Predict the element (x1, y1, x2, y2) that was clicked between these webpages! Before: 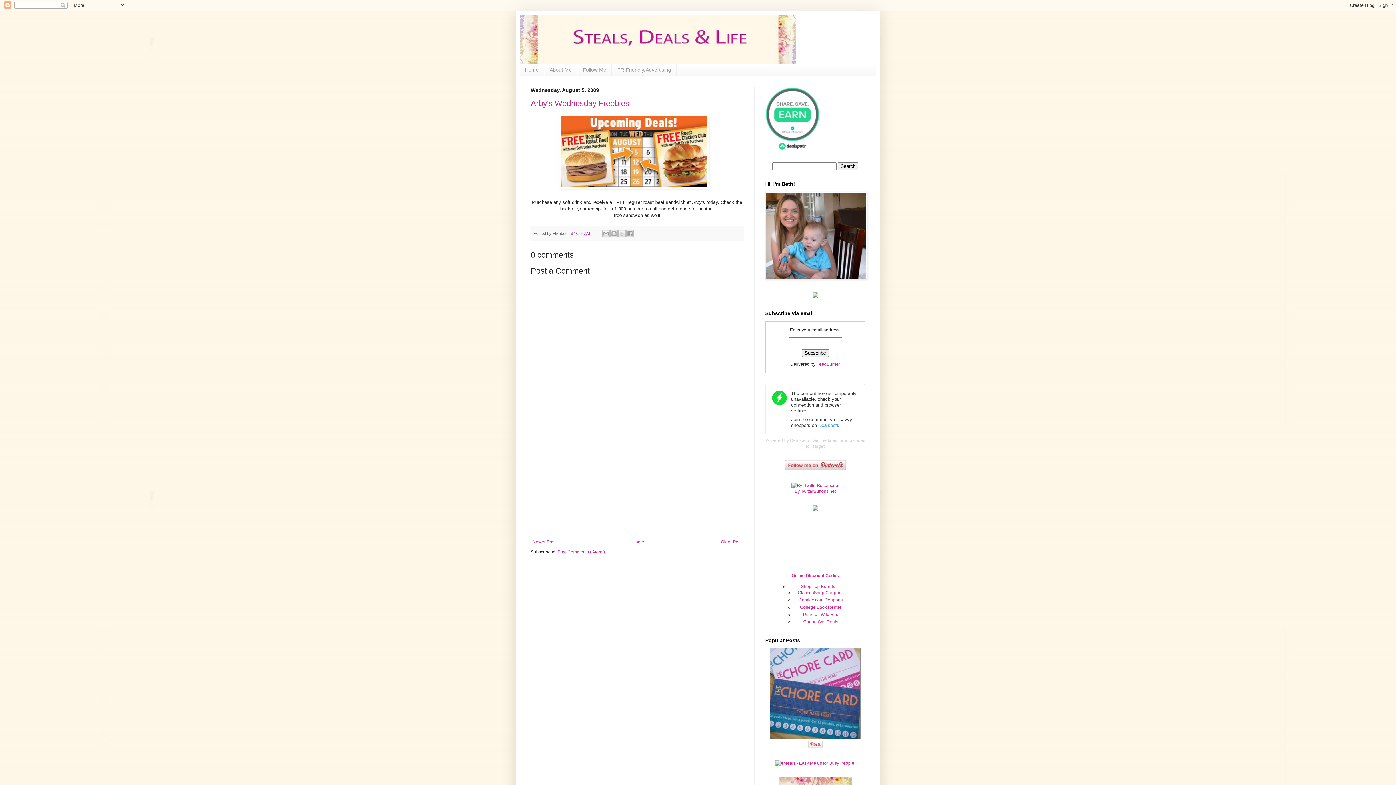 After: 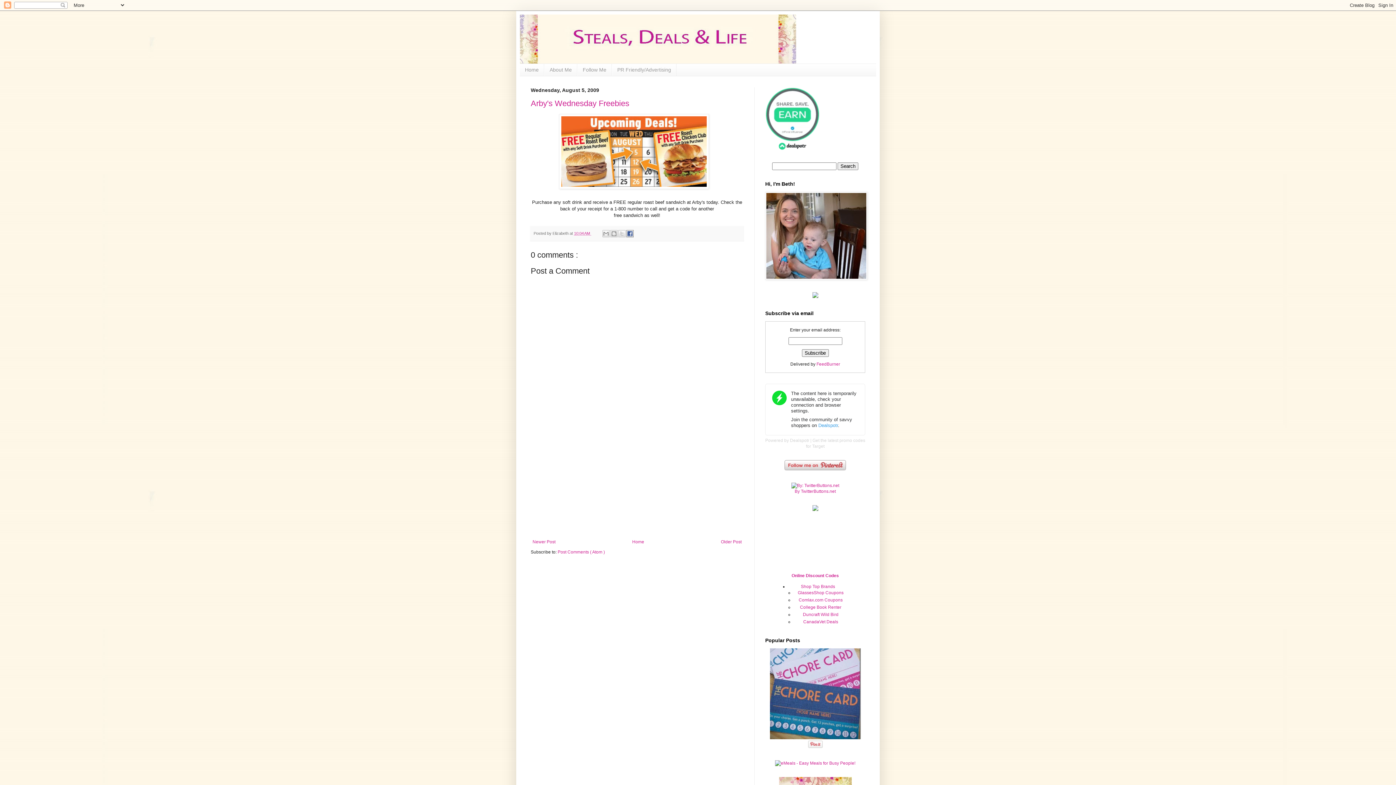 Action: bbox: (626, 230, 633, 237) label: Share to Facebook